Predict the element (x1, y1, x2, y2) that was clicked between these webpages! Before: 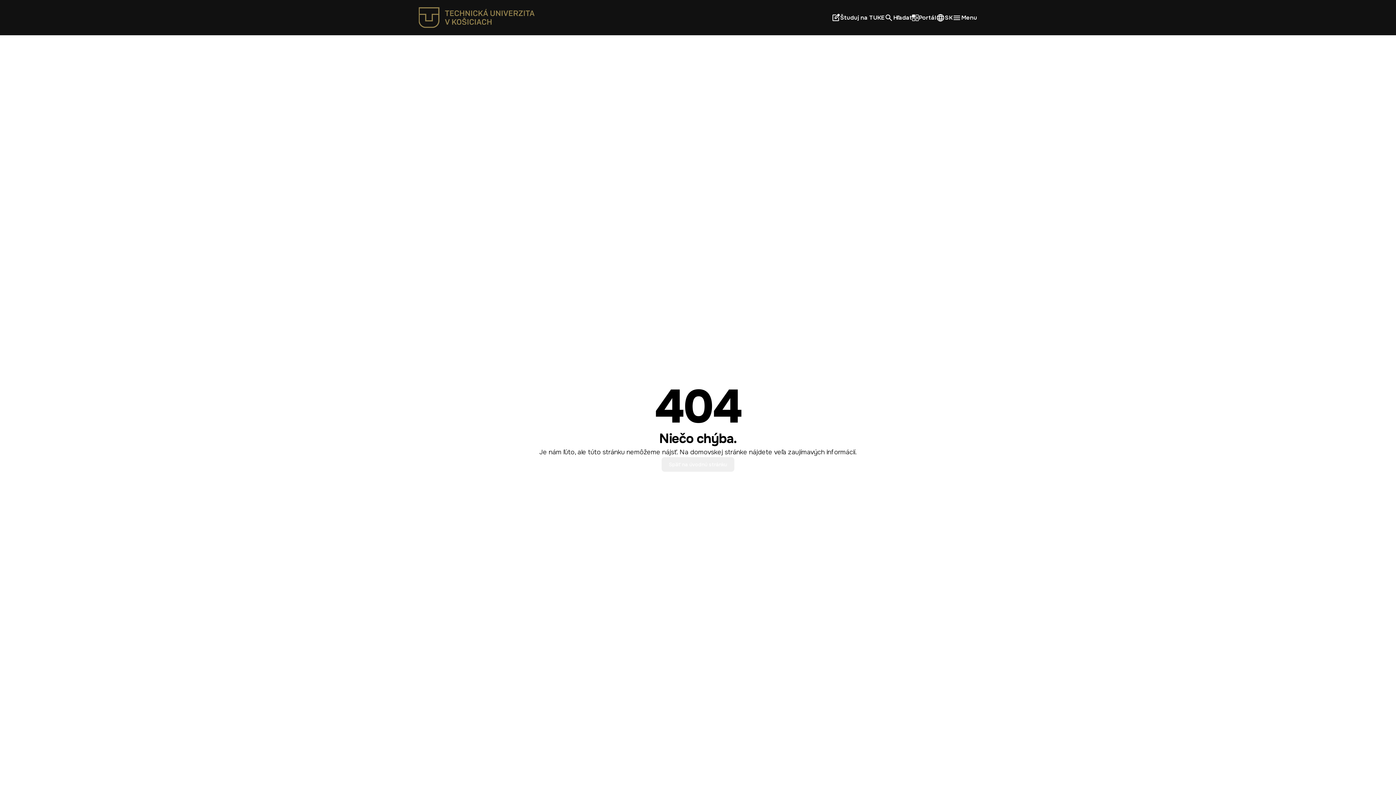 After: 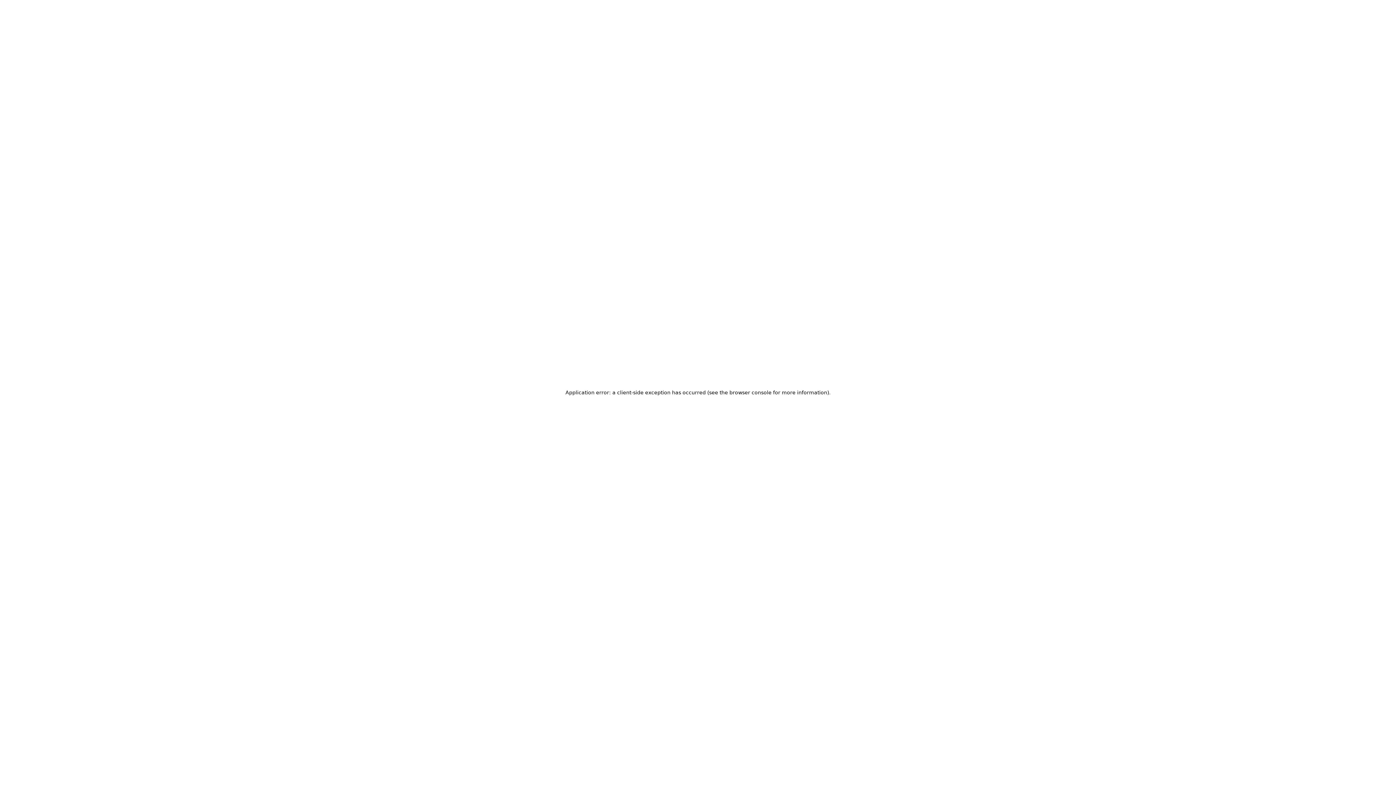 Action: bbox: (831, 13, 884, 22) label: Študuj na TUKE